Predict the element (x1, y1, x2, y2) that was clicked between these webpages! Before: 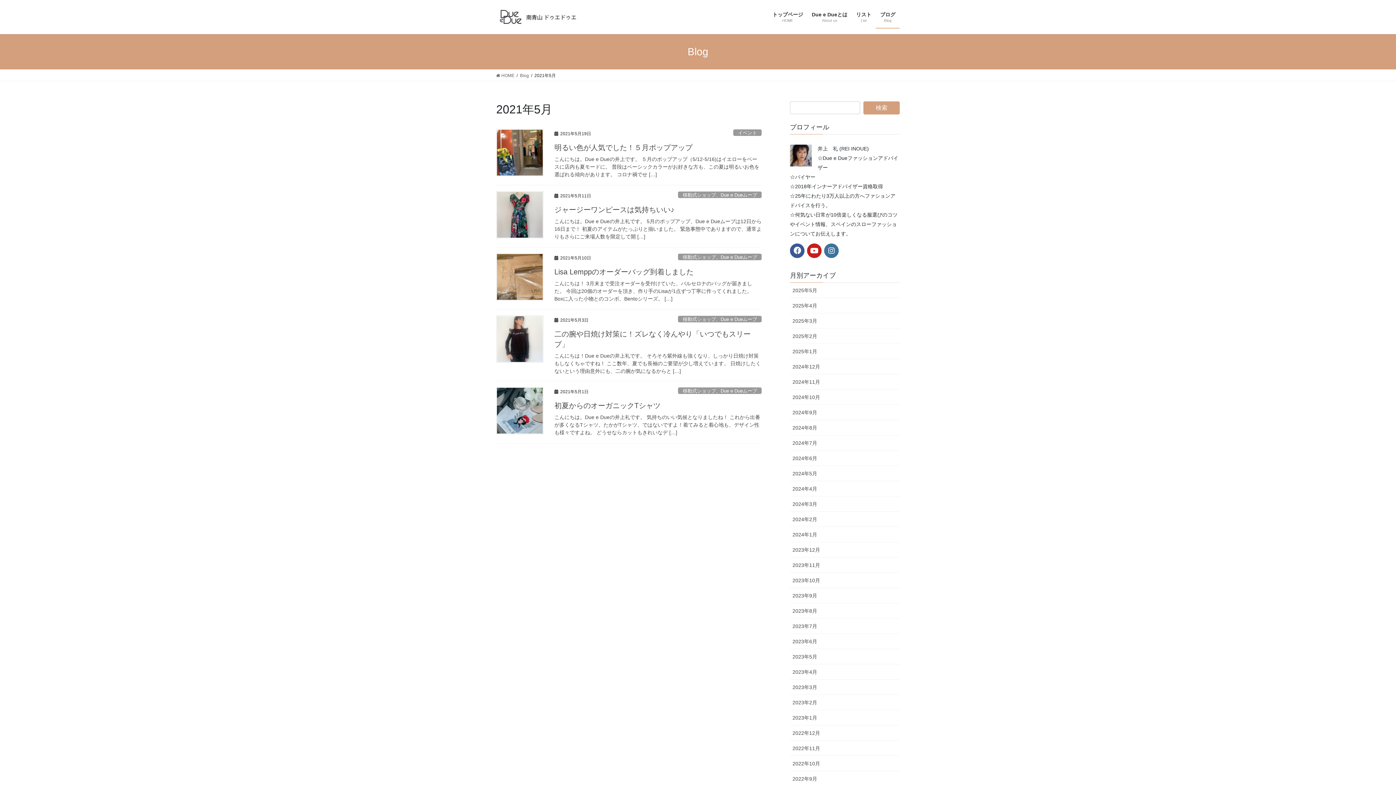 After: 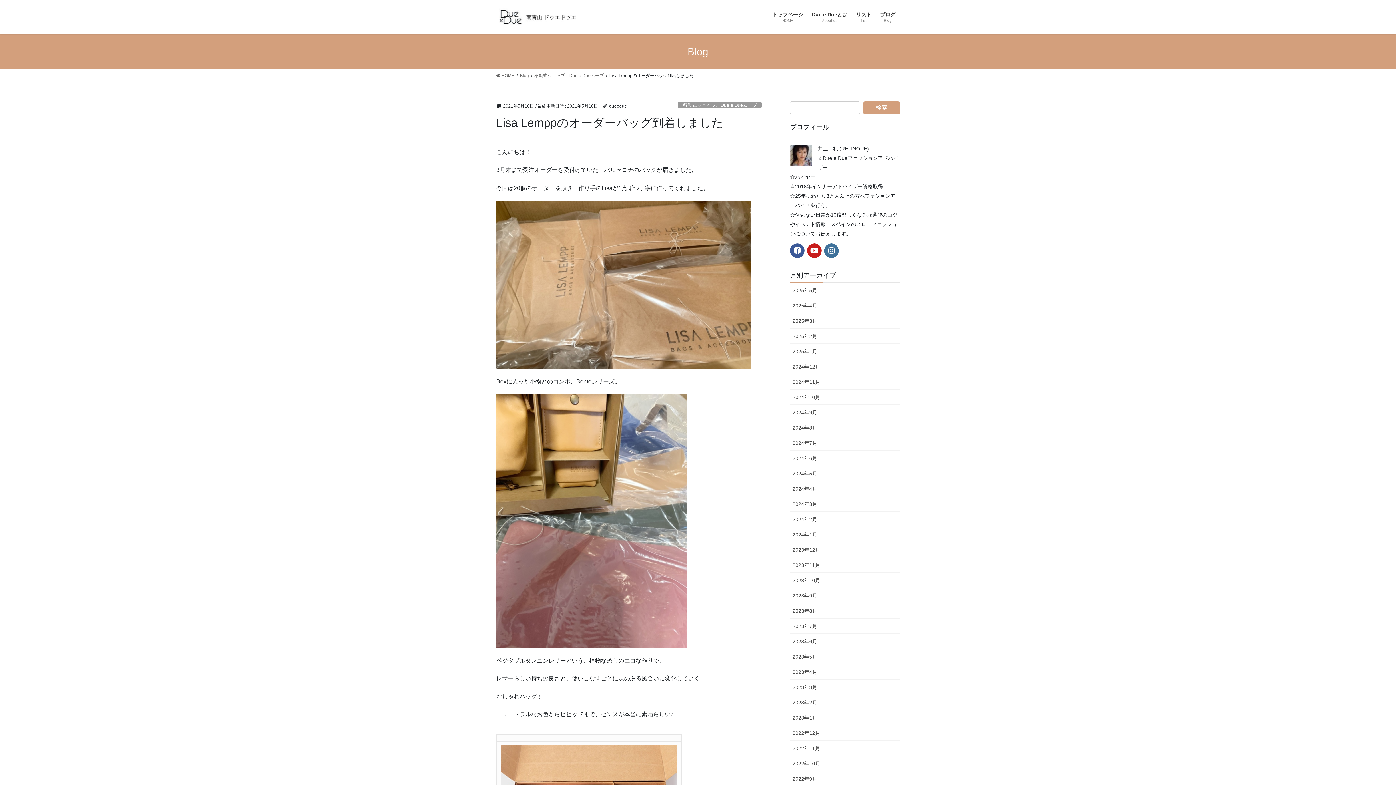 Action: bbox: (496, 253, 543, 300)